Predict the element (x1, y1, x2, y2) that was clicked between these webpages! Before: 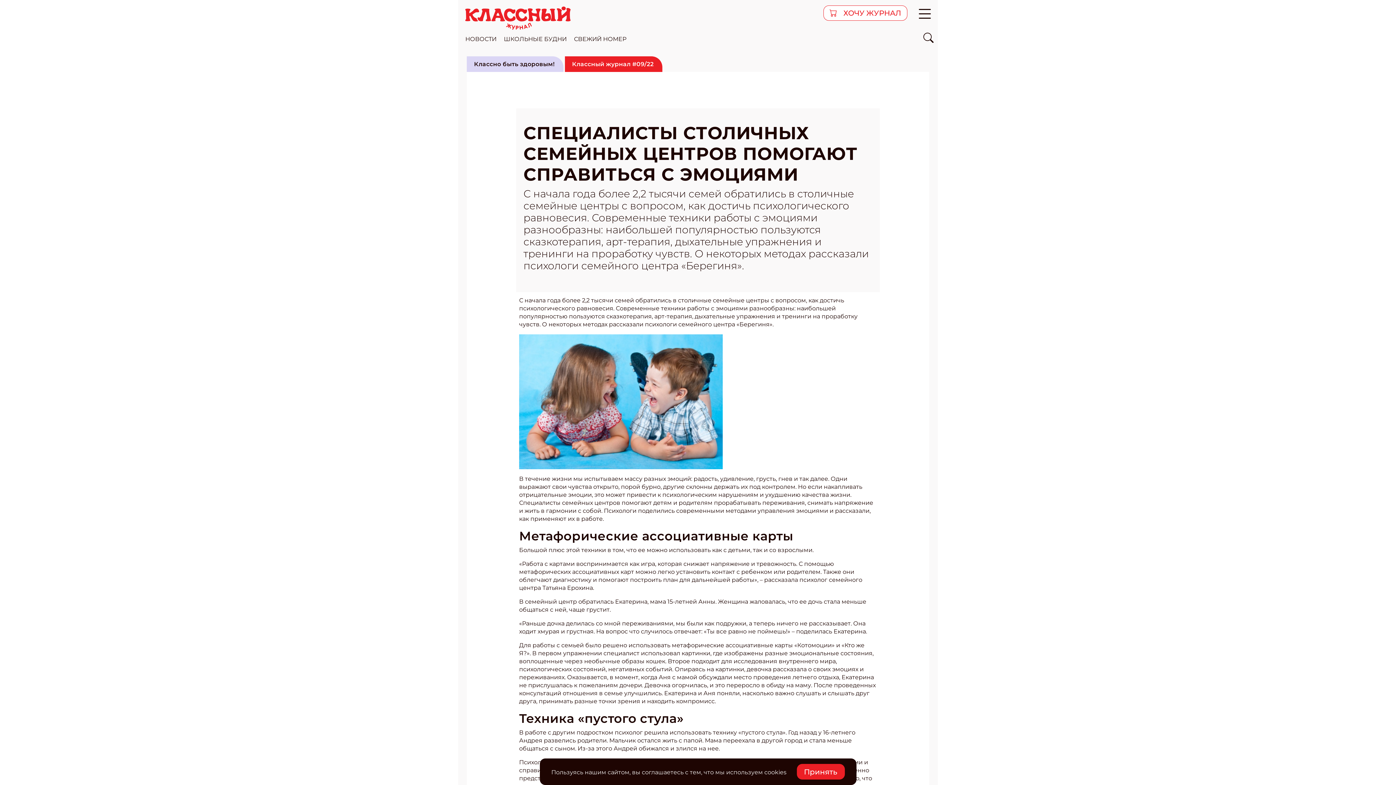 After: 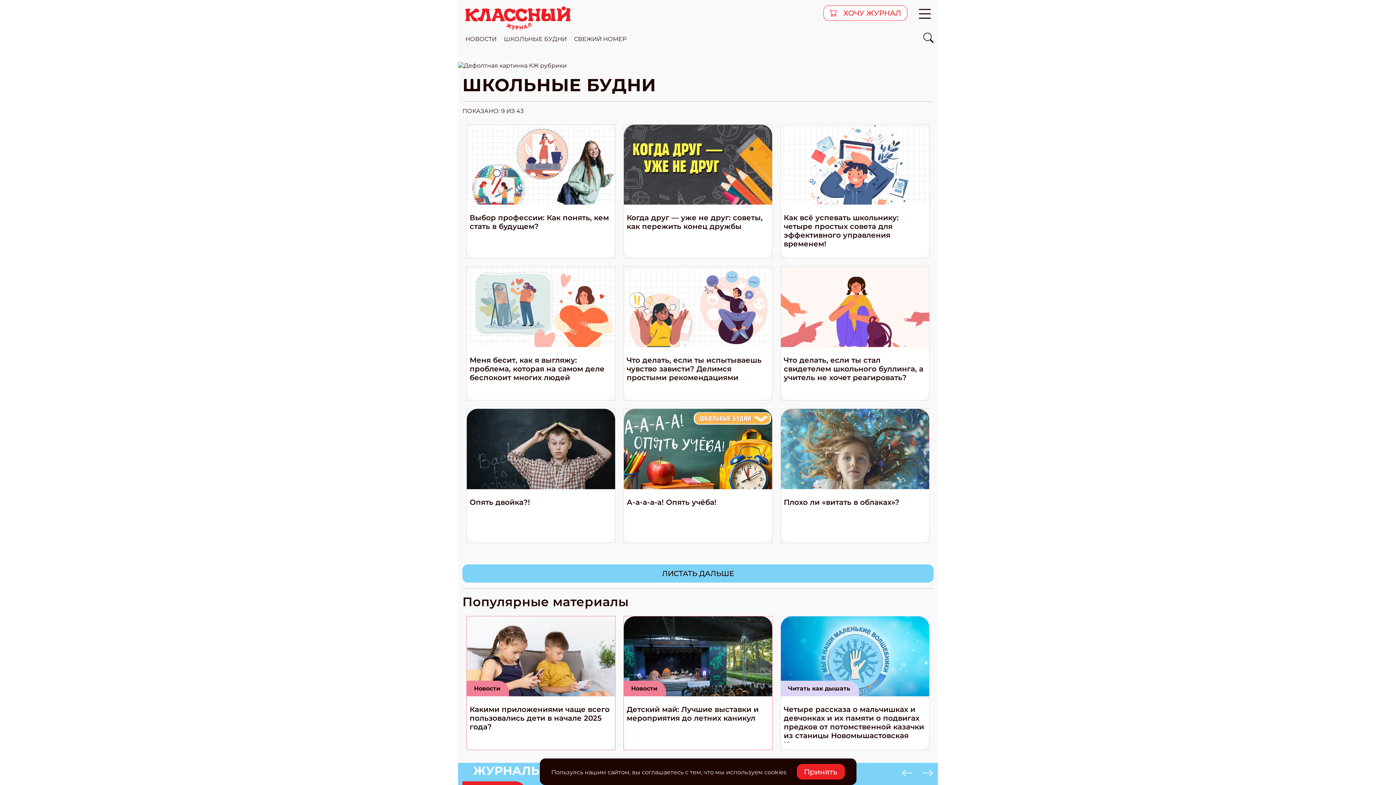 Action: bbox: (501, 32, 569, 45) label: ШКОЛЬНЫЕ БУДНИ